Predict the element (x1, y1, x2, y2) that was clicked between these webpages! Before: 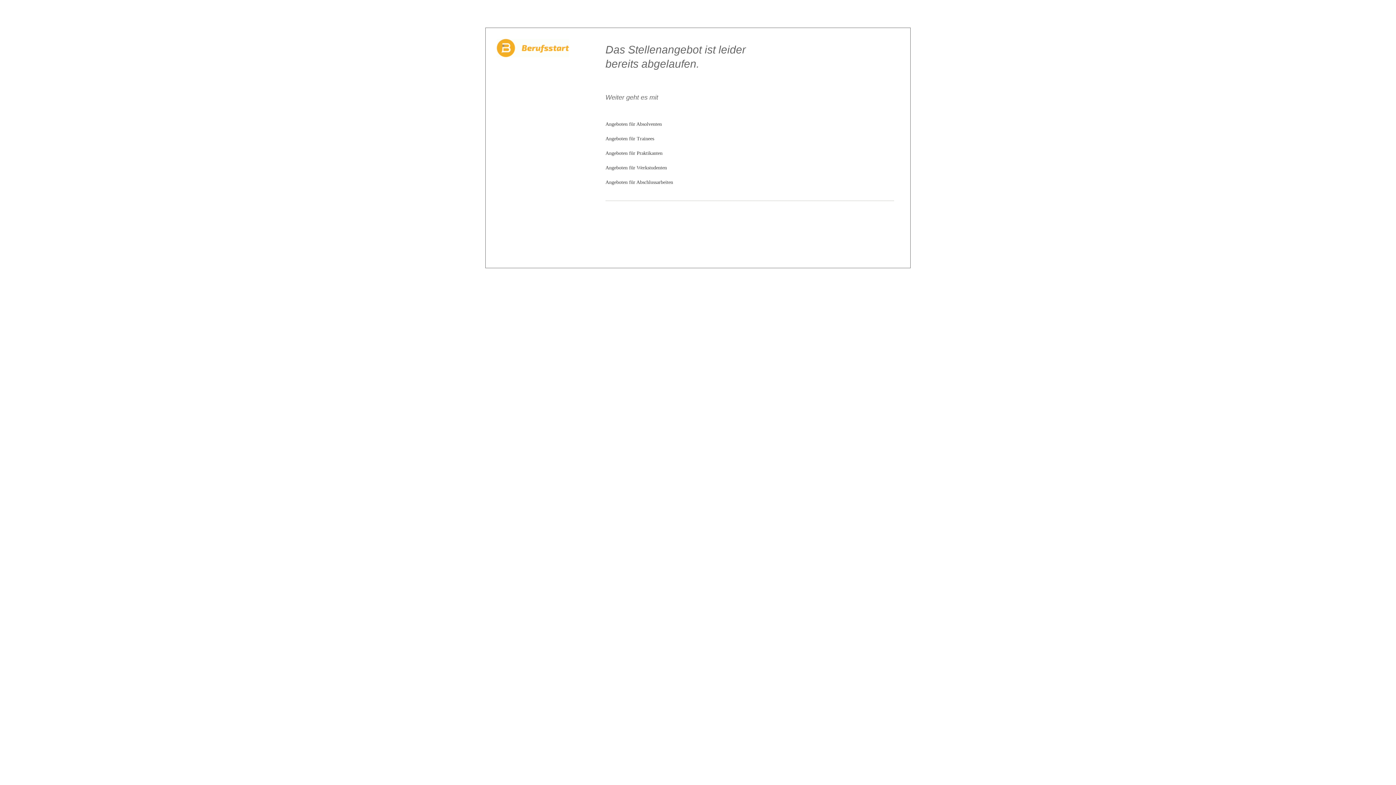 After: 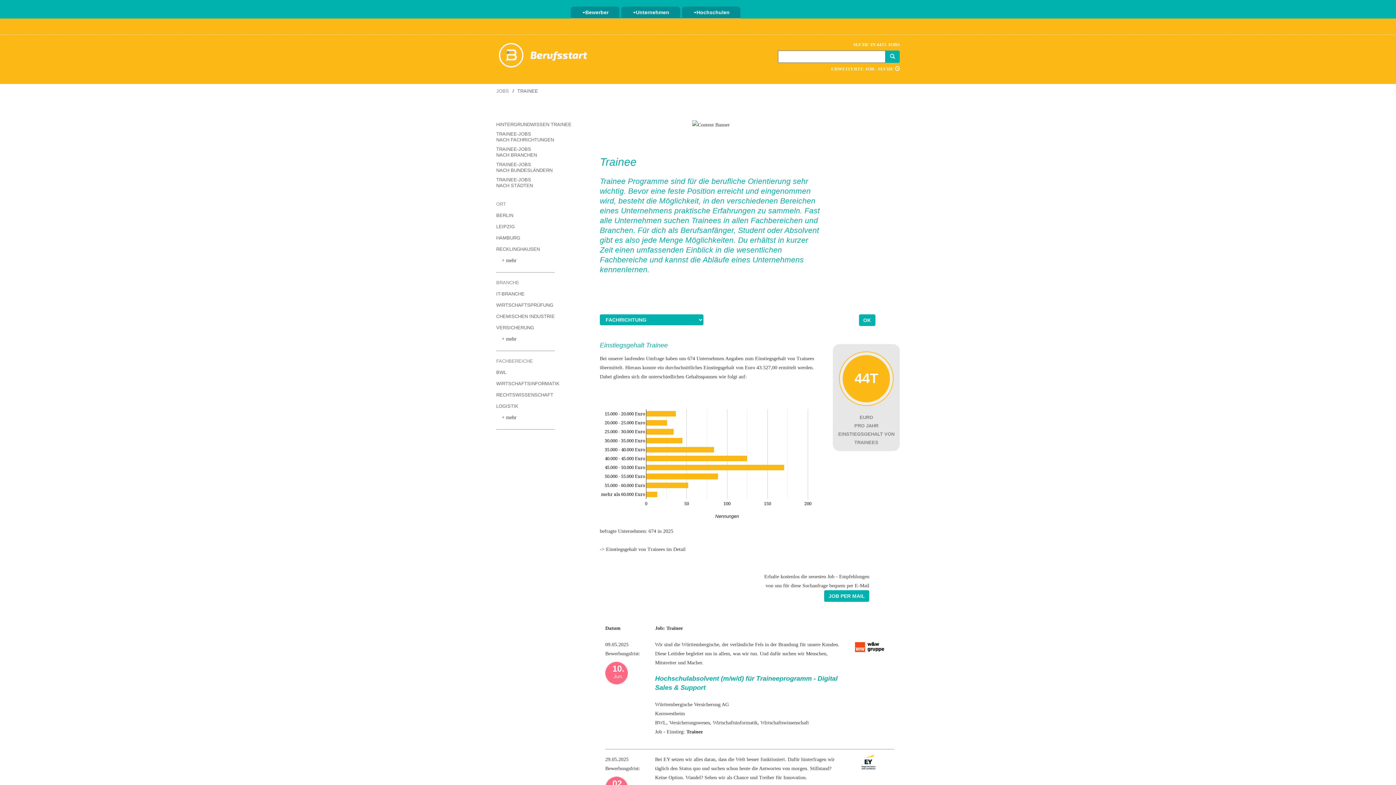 Action: label: Angeboten für Trainees bbox: (605, 136, 654, 141)